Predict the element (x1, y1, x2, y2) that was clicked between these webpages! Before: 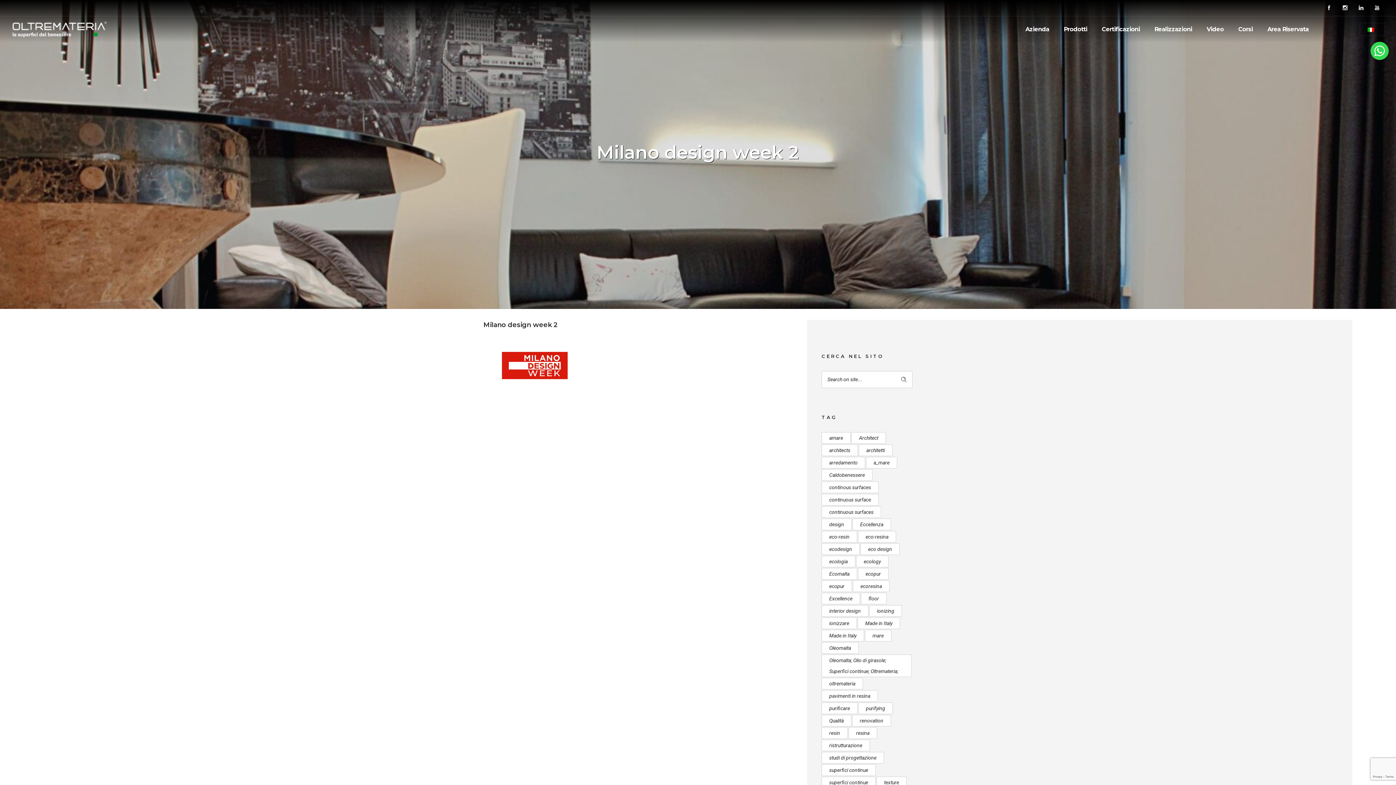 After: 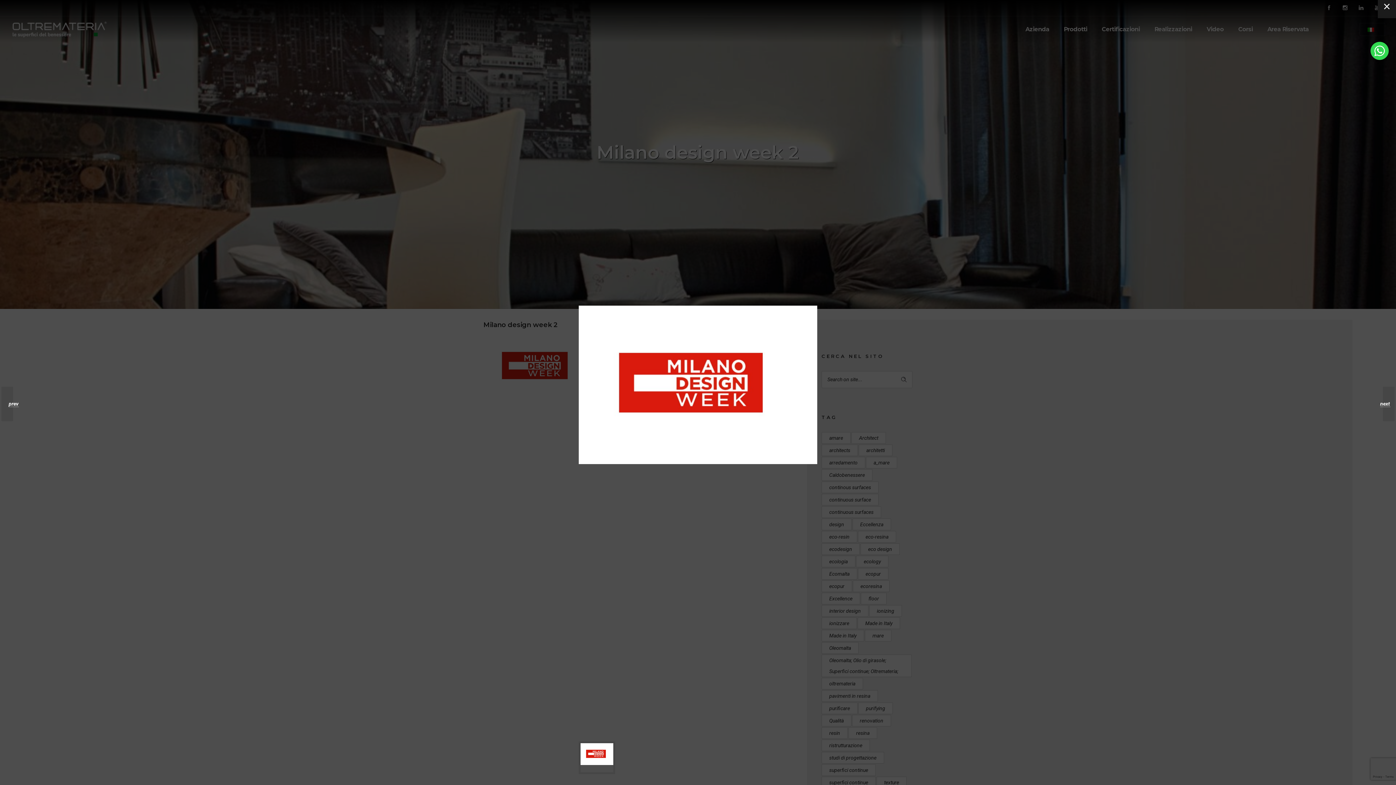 Action: bbox: (483, 397, 592, 405)